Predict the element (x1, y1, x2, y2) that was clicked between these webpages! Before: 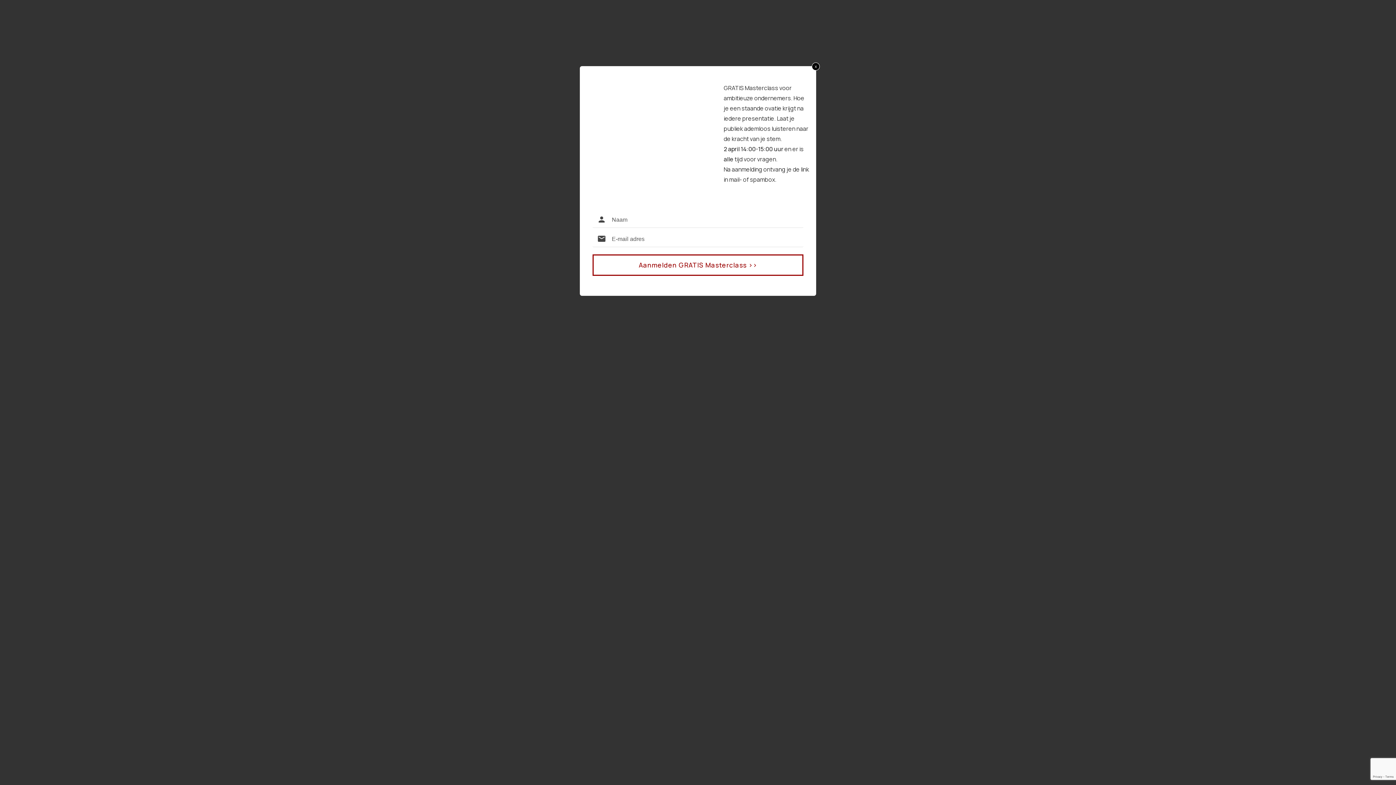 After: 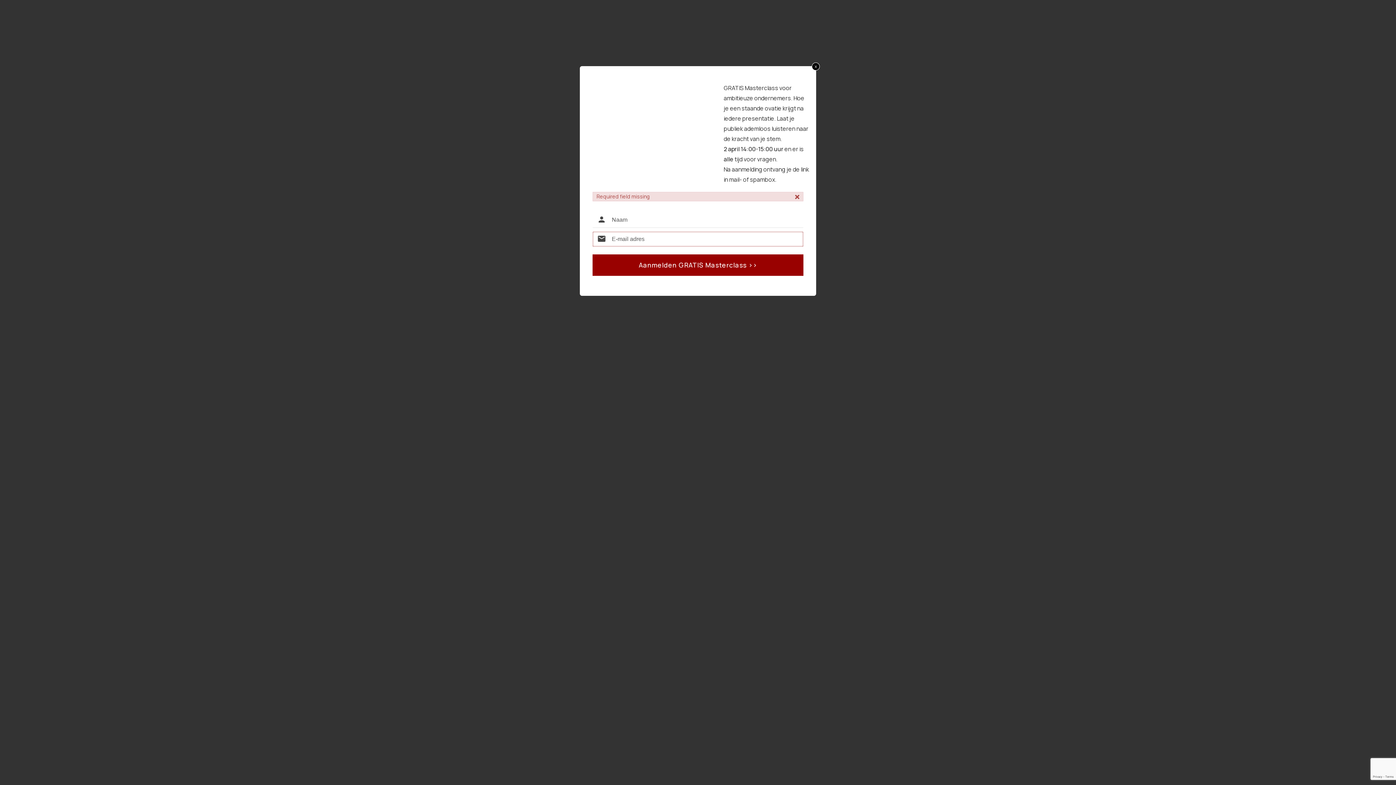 Action: bbox: (592, 254, 803, 276) label: Aanmelden GRATIS Masterclass >>